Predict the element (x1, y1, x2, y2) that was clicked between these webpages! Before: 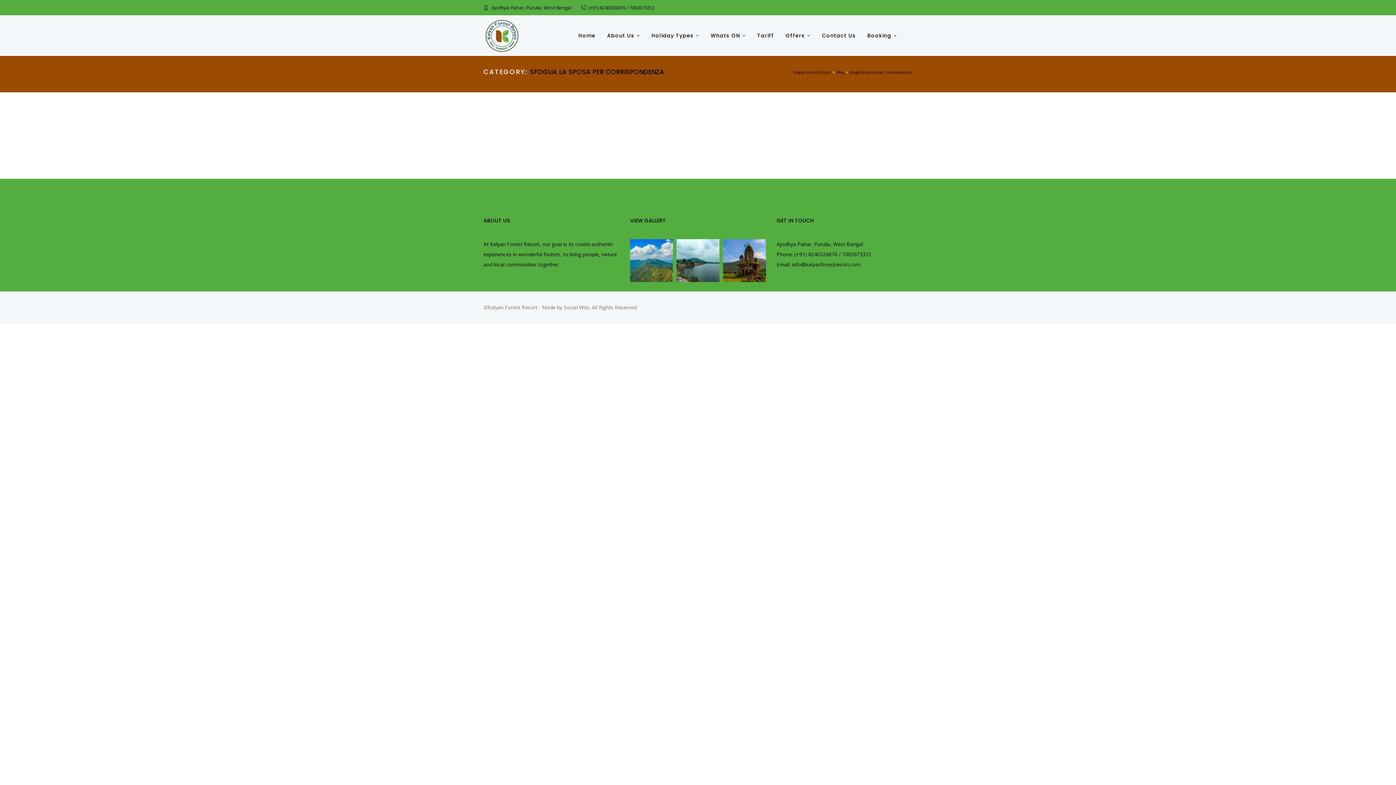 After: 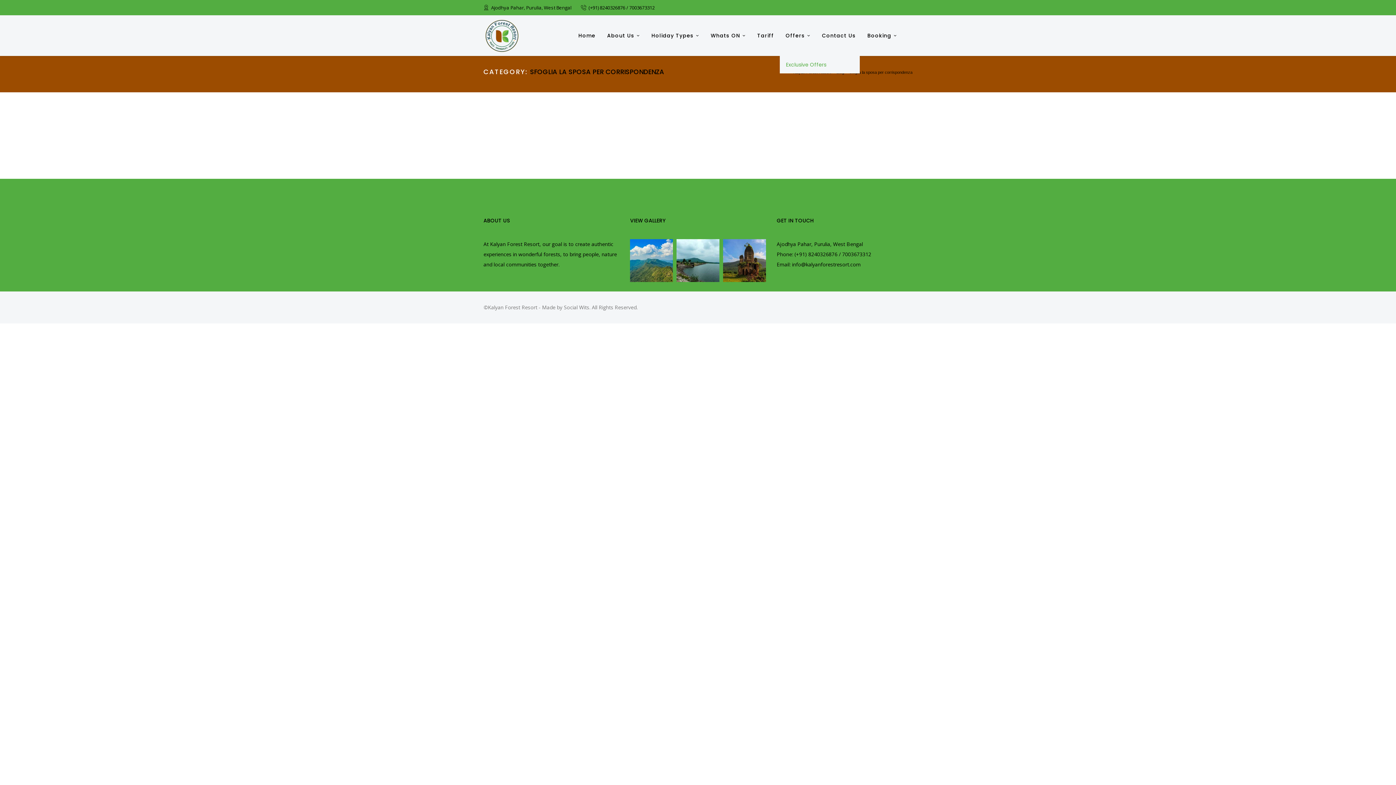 Action: label: Offers bbox: (785, 15, 810, 56)